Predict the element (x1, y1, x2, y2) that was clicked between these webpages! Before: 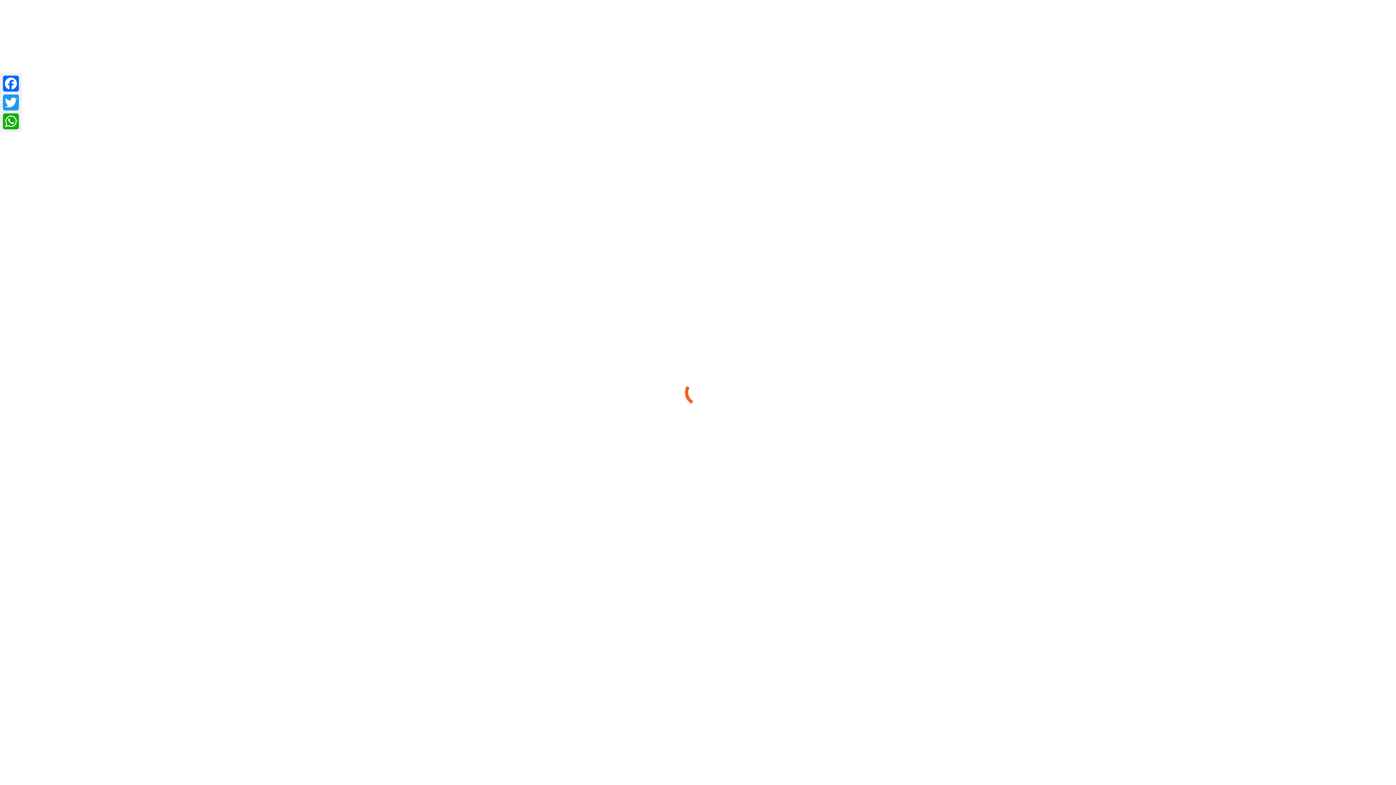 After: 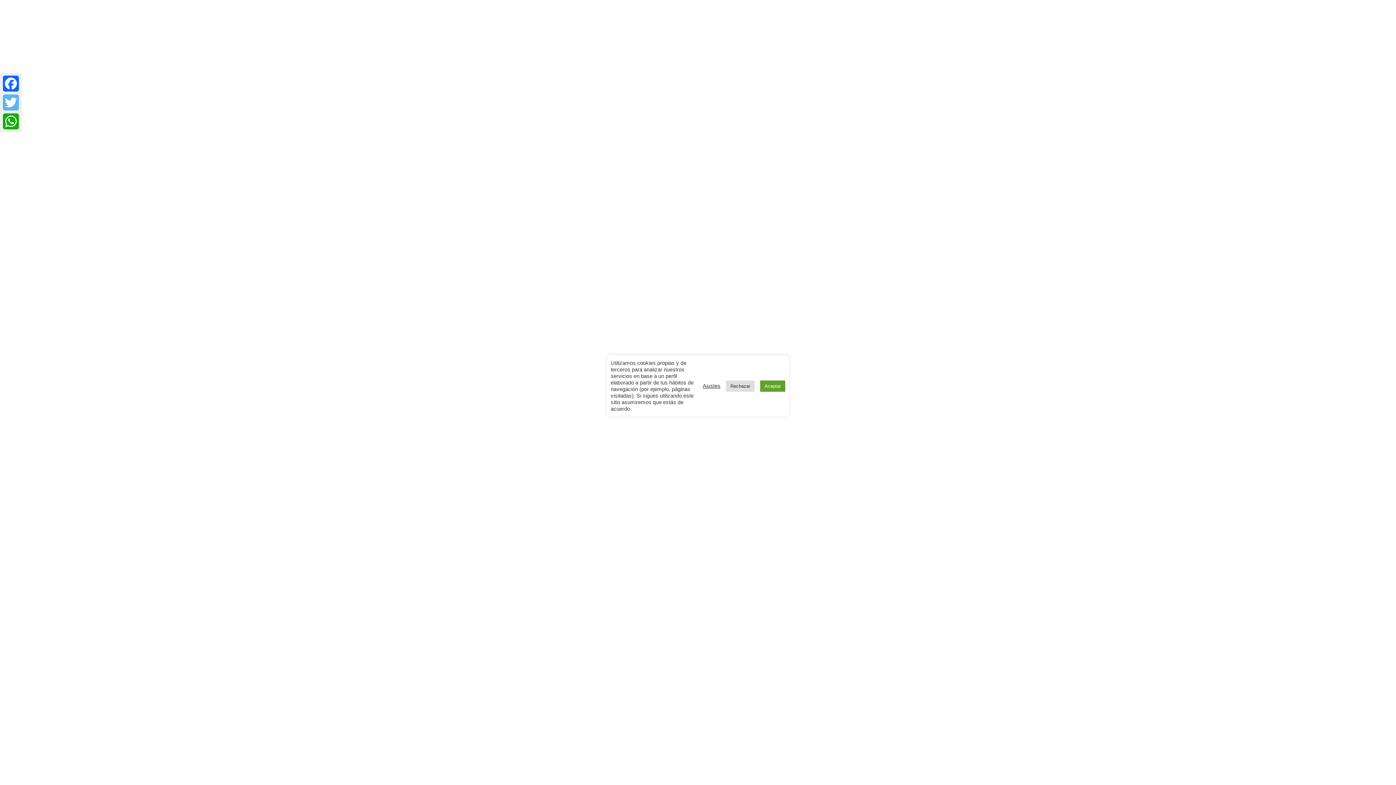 Action: label: twitter bbox: (1, 93, 20, 112)